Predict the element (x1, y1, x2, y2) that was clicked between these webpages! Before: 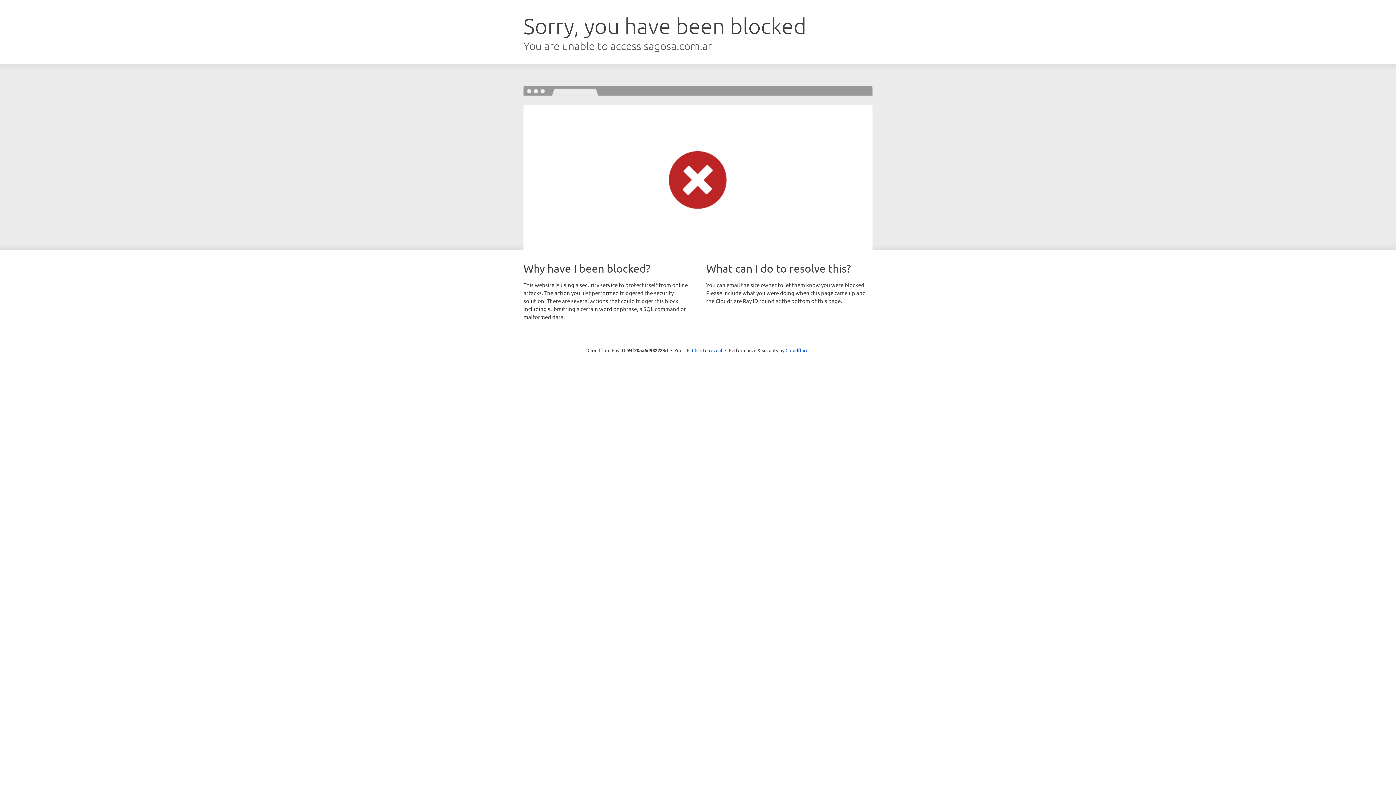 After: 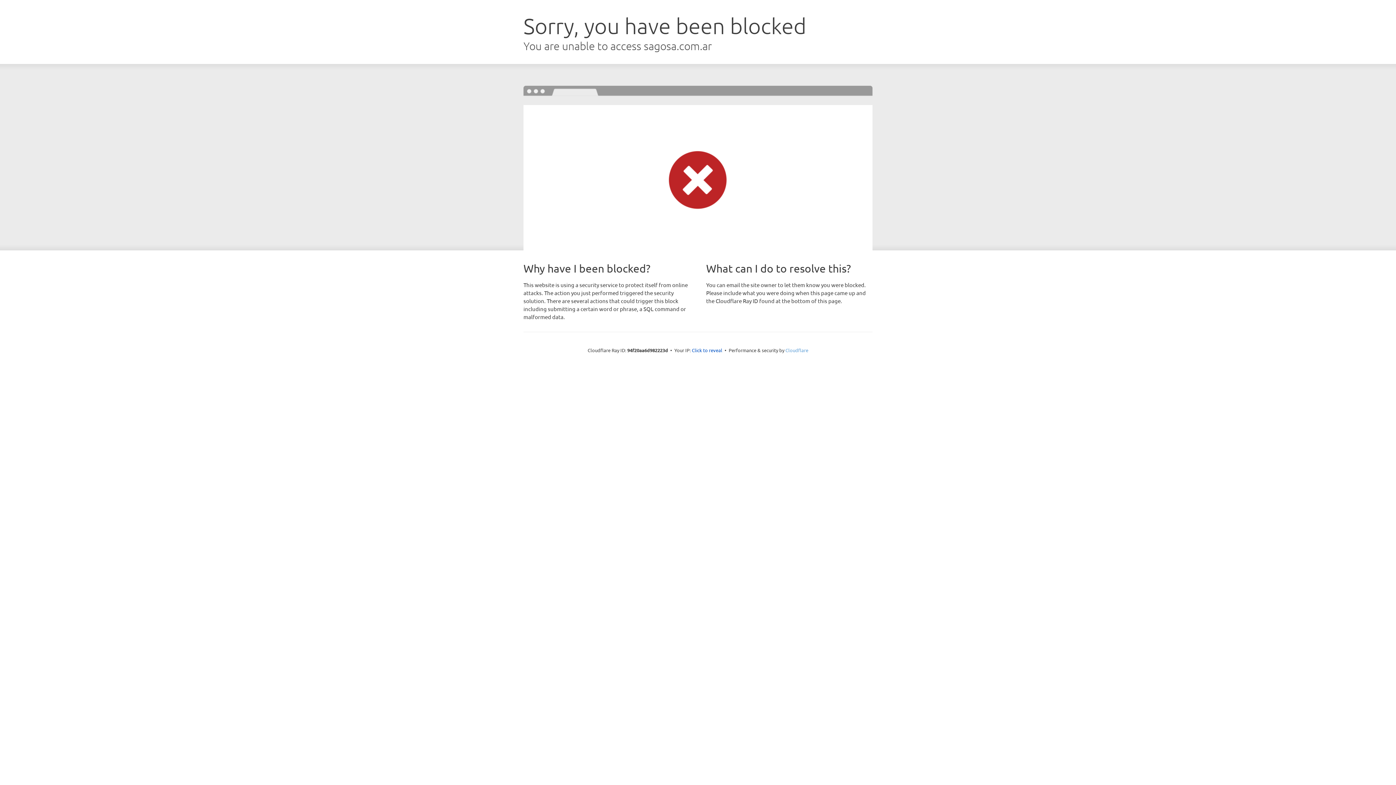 Action: label: Cloudflare bbox: (785, 347, 808, 353)